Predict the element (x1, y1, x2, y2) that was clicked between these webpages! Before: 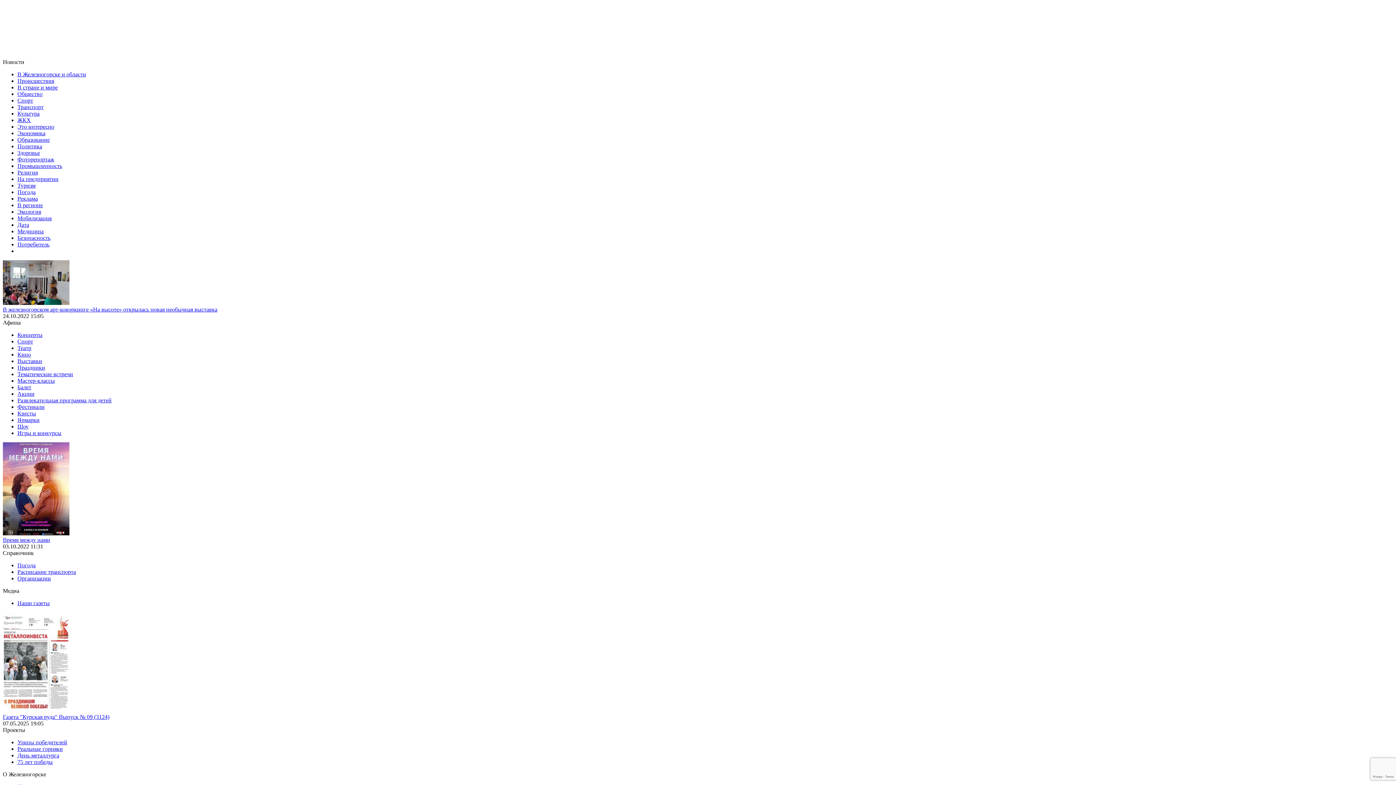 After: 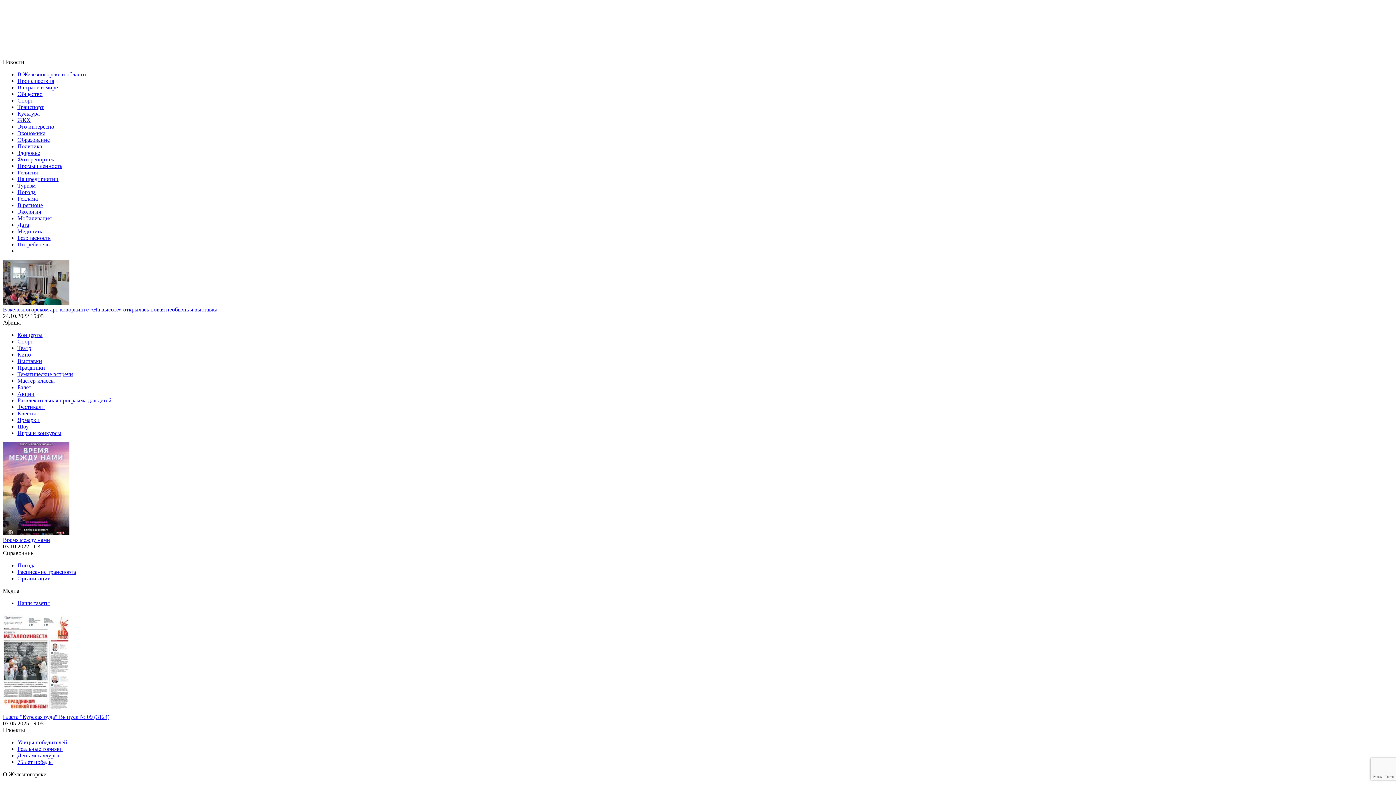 Action: label: Улицы победителей bbox: (17, 739, 67, 745)